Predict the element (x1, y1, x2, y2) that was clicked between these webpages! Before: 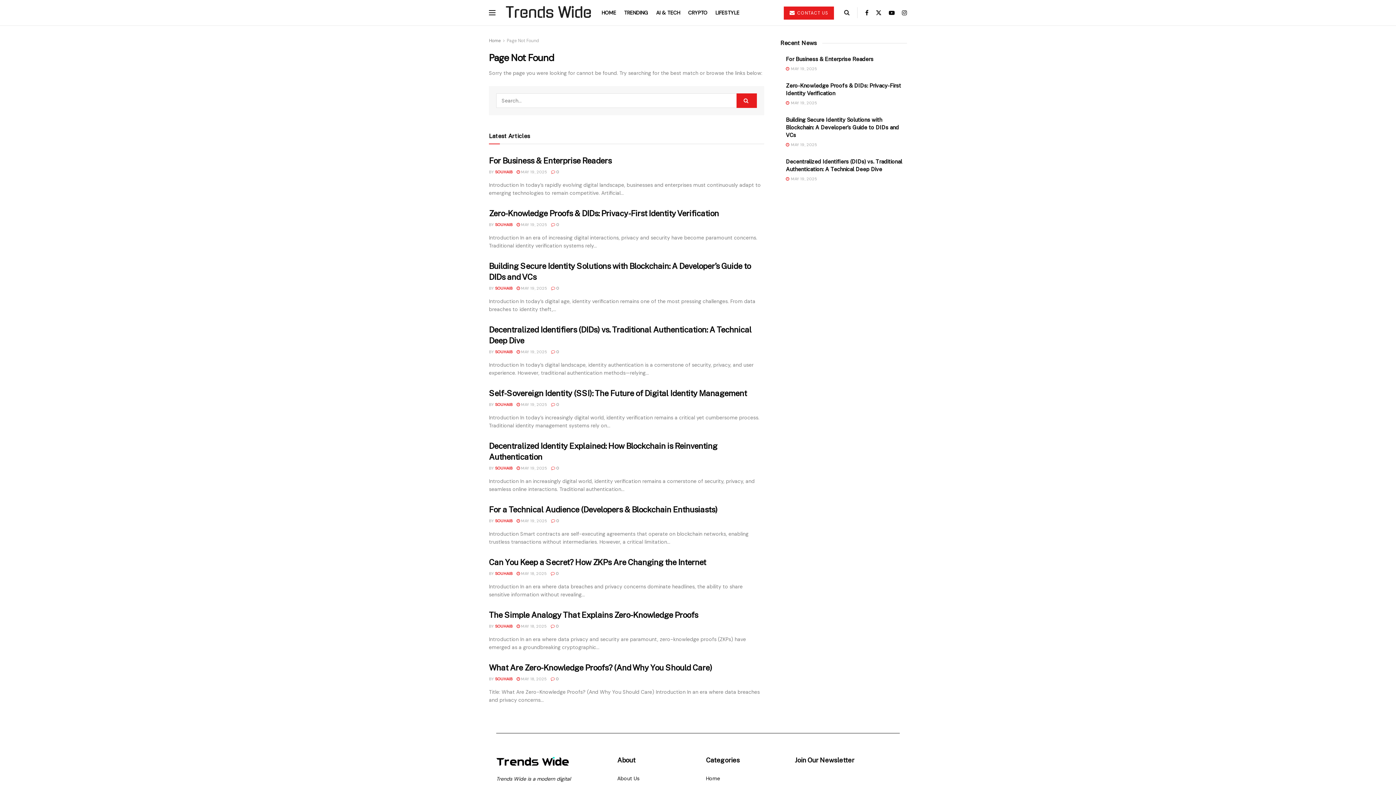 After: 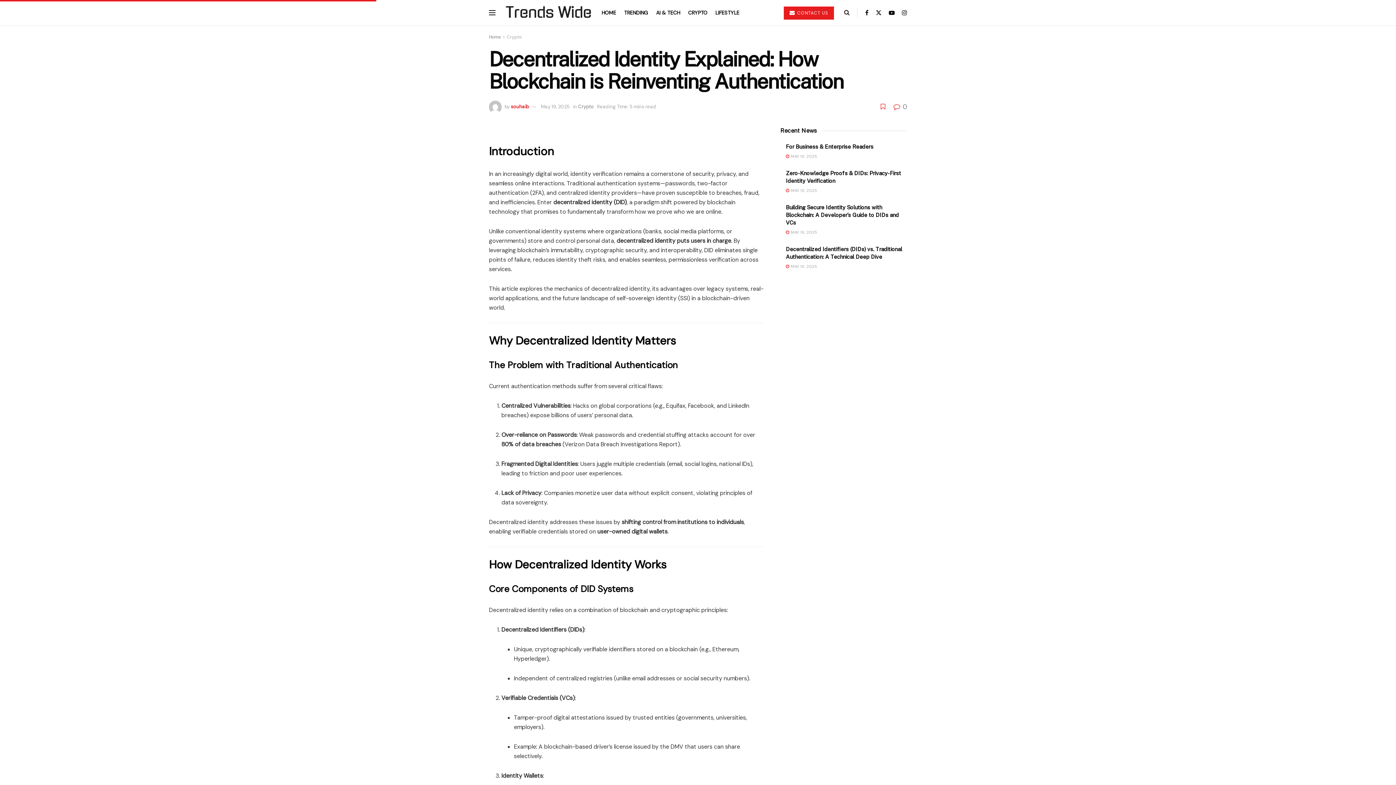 Action: label:  MAY 19, 2025 bbox: (516, 465, 547, 470)